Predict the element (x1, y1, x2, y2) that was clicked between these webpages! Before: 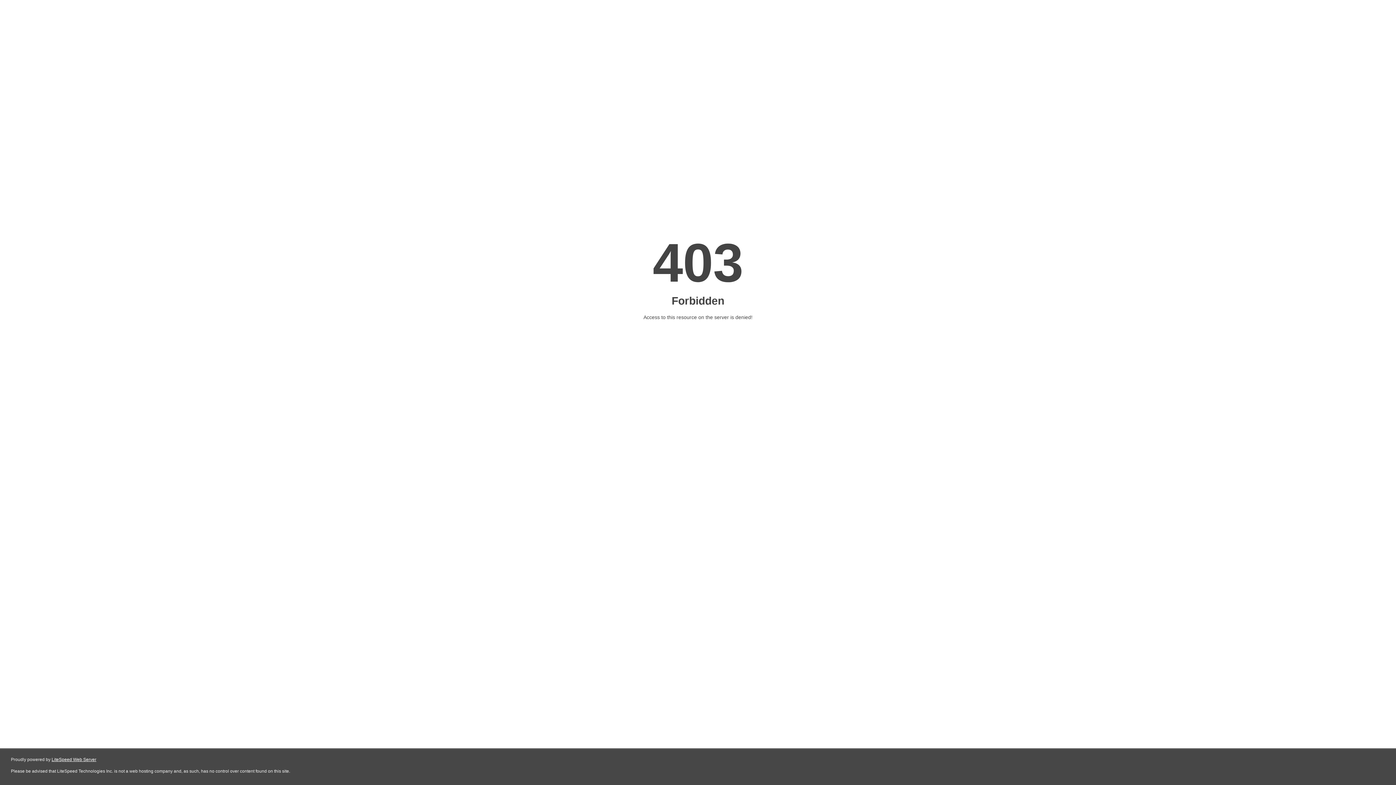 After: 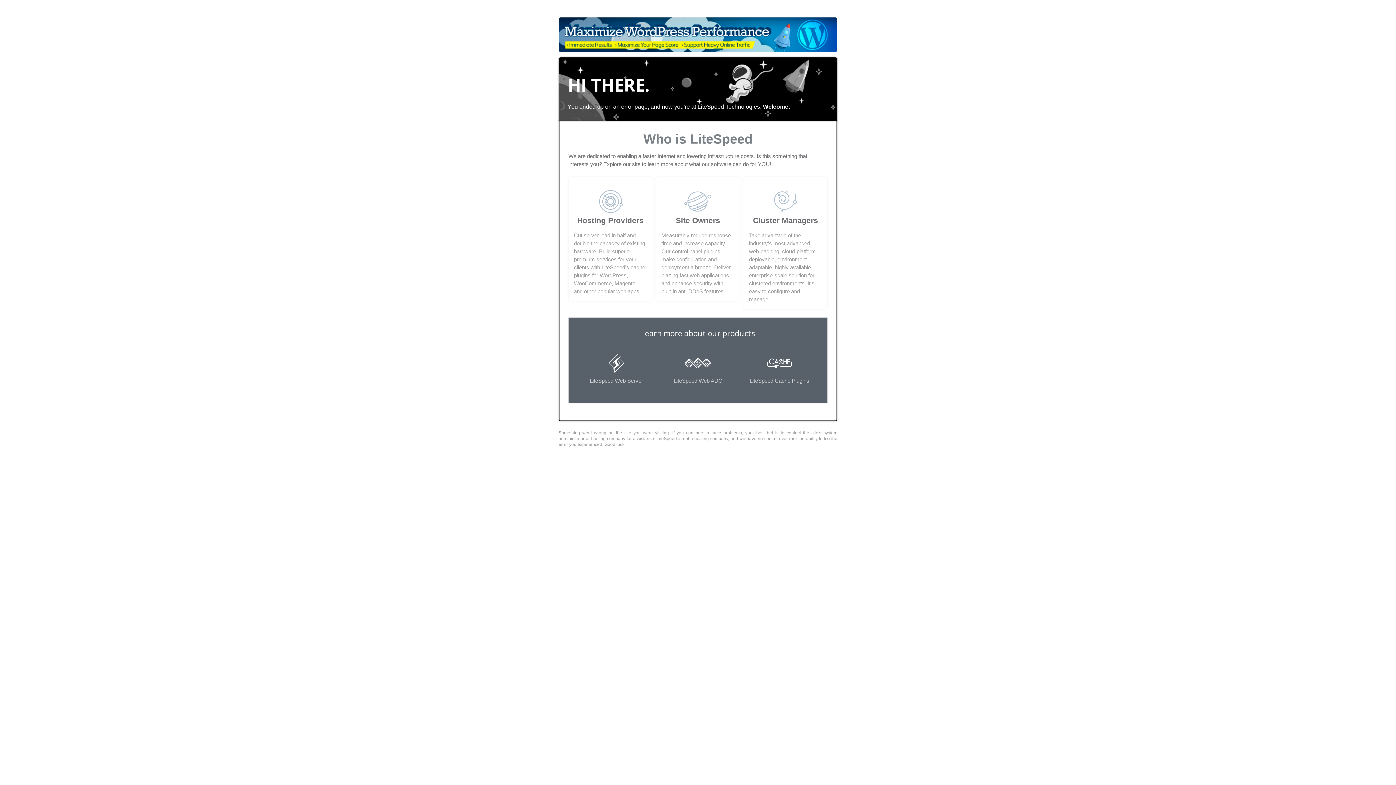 Action: label: LiteSpeed Web Server bbox: (51, 757, 96, 762)